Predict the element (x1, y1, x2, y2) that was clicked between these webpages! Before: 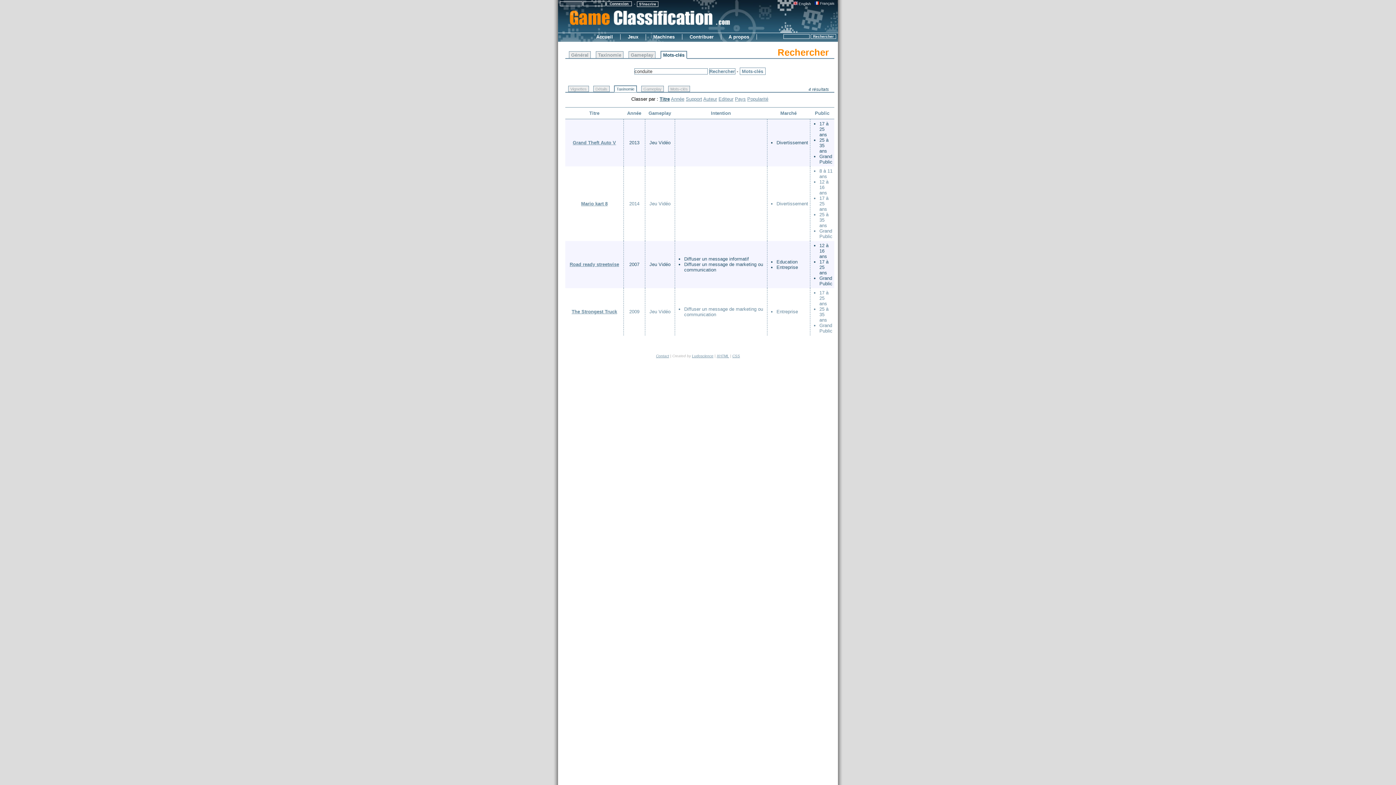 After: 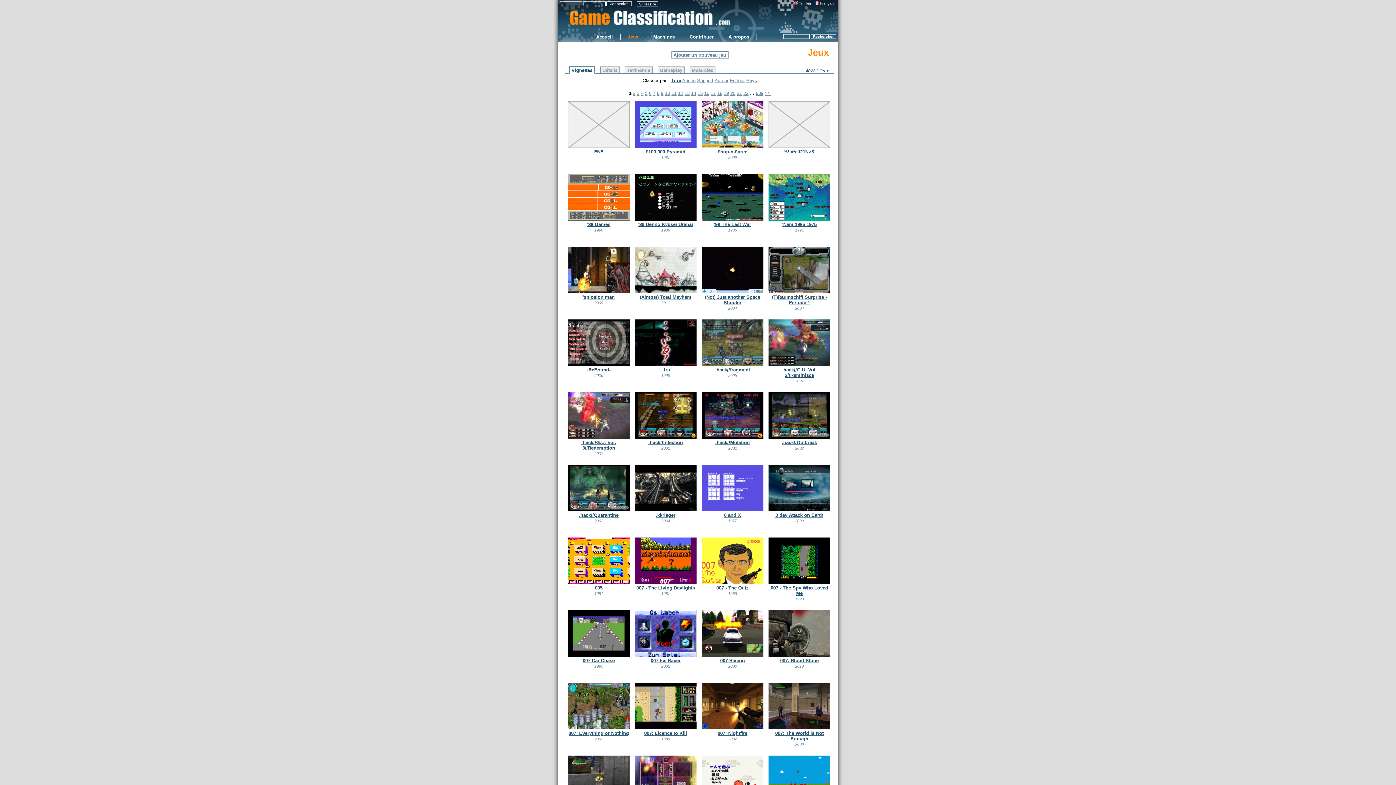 Action: bbox: (620, 34, 646, 39) label: Jeux